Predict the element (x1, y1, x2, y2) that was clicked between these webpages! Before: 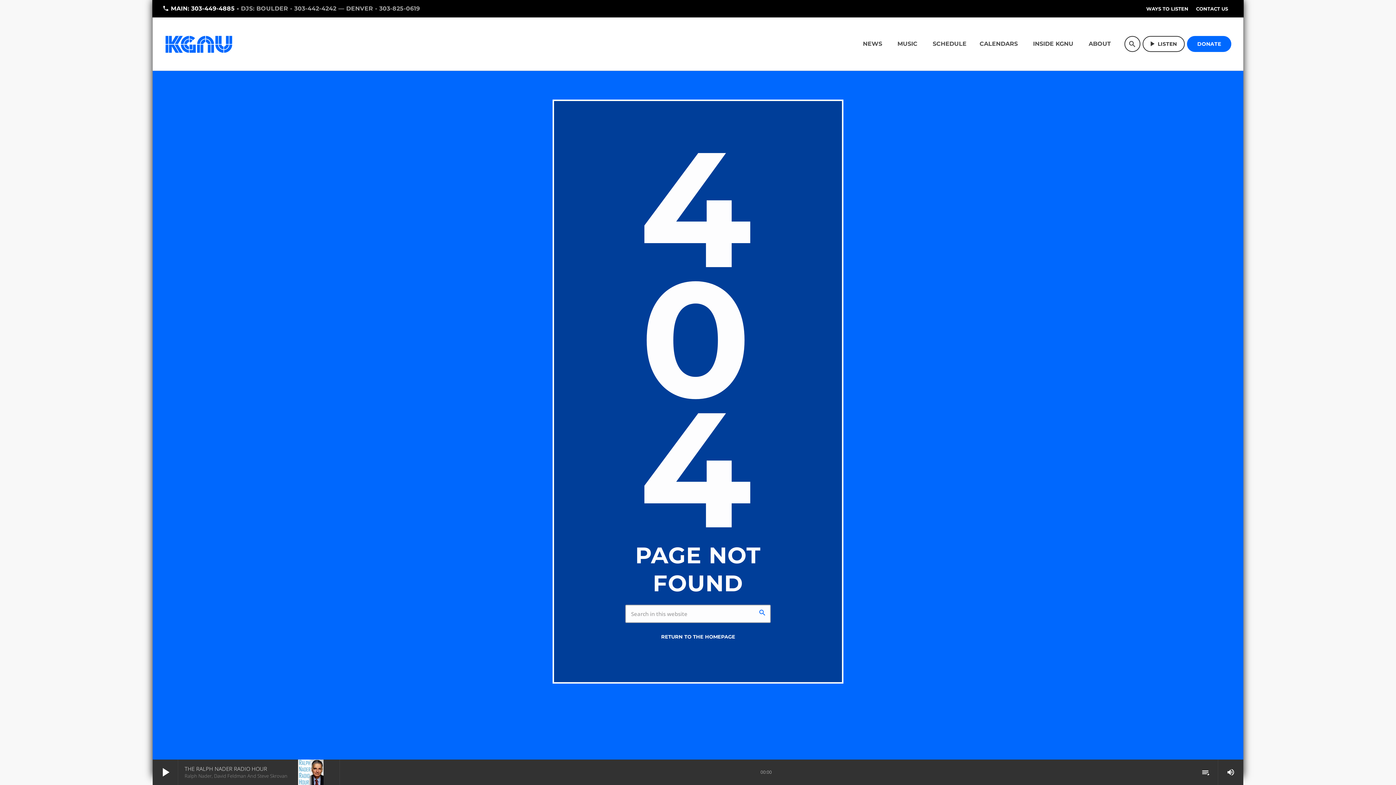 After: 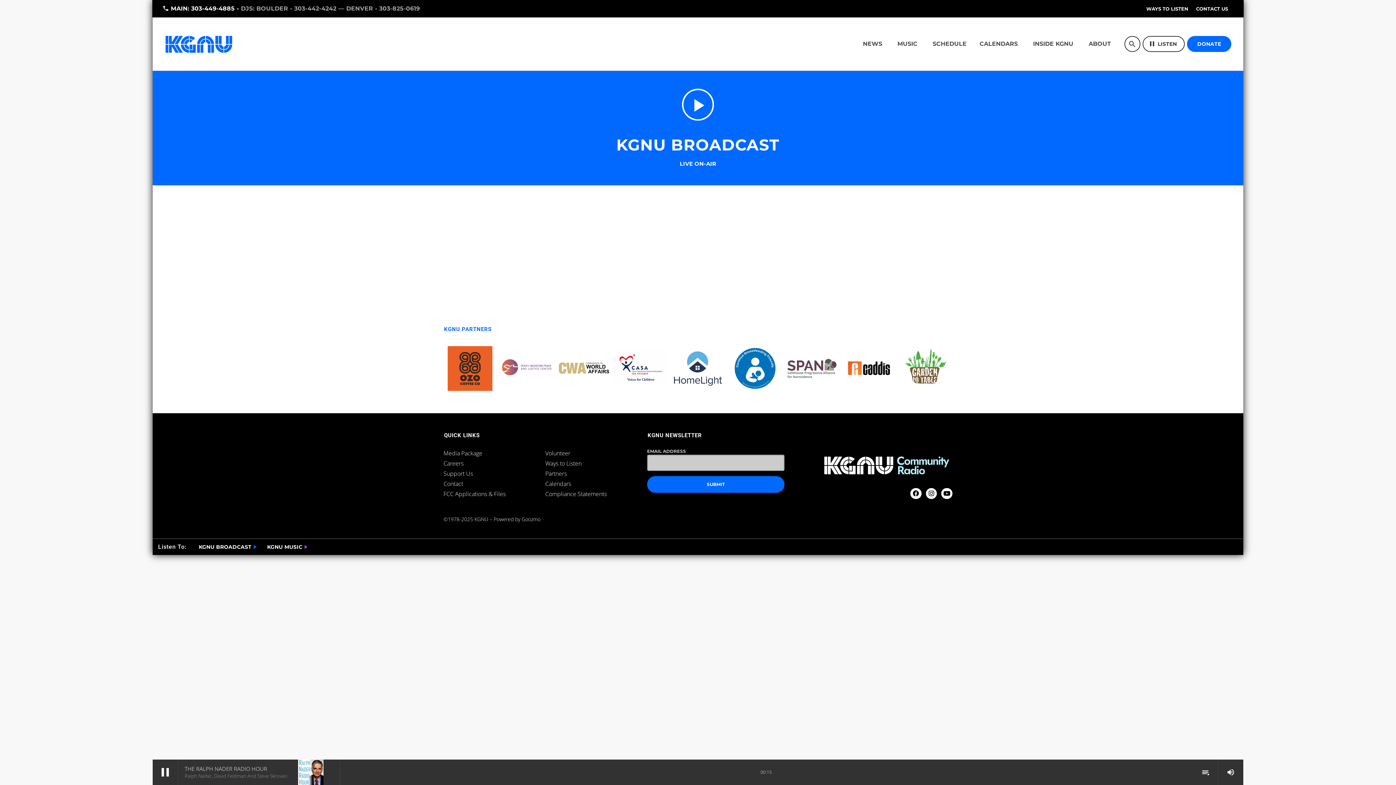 Action: bbox: (298, 760, 323, 785)